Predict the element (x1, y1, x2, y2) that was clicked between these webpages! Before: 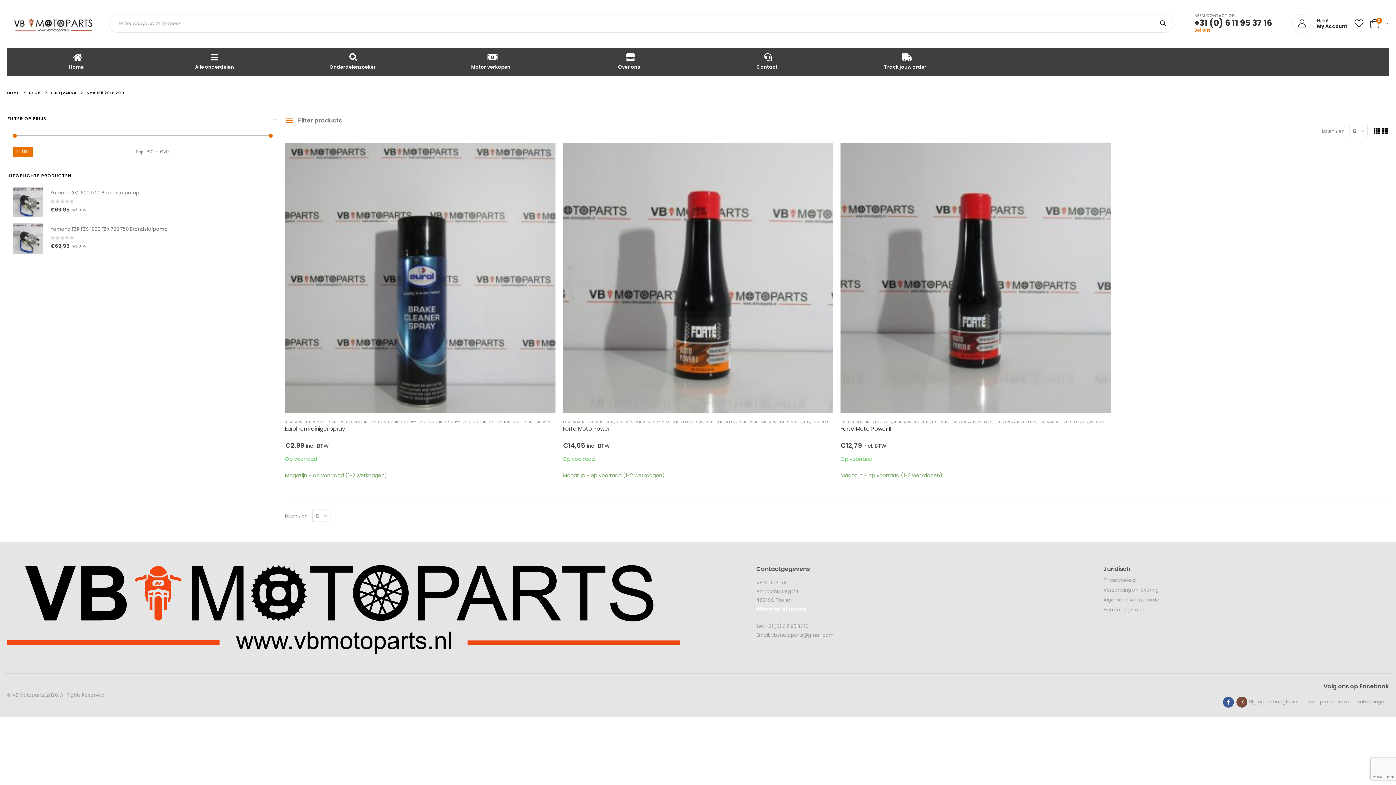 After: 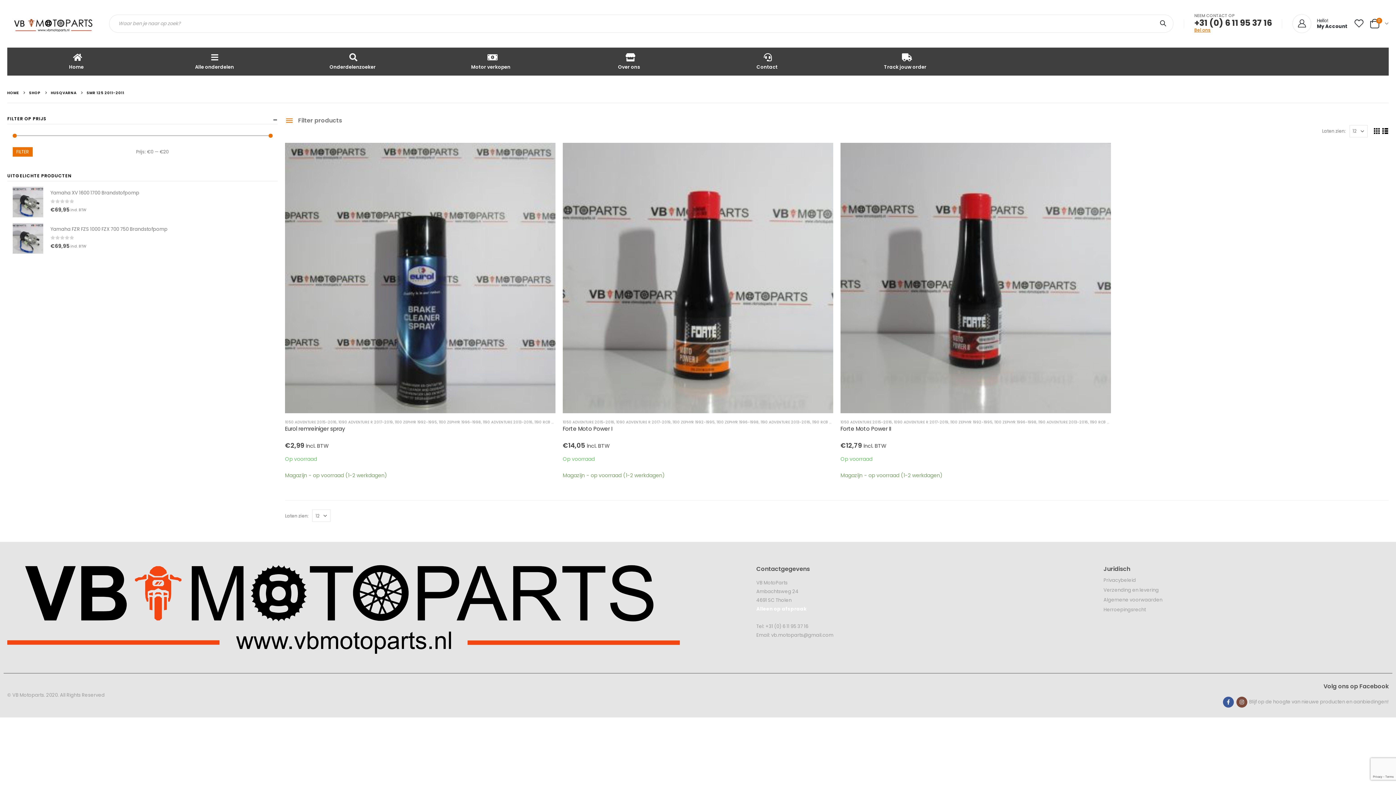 Action: label: Facebook bbox: (1223, 662, 1234, 673)